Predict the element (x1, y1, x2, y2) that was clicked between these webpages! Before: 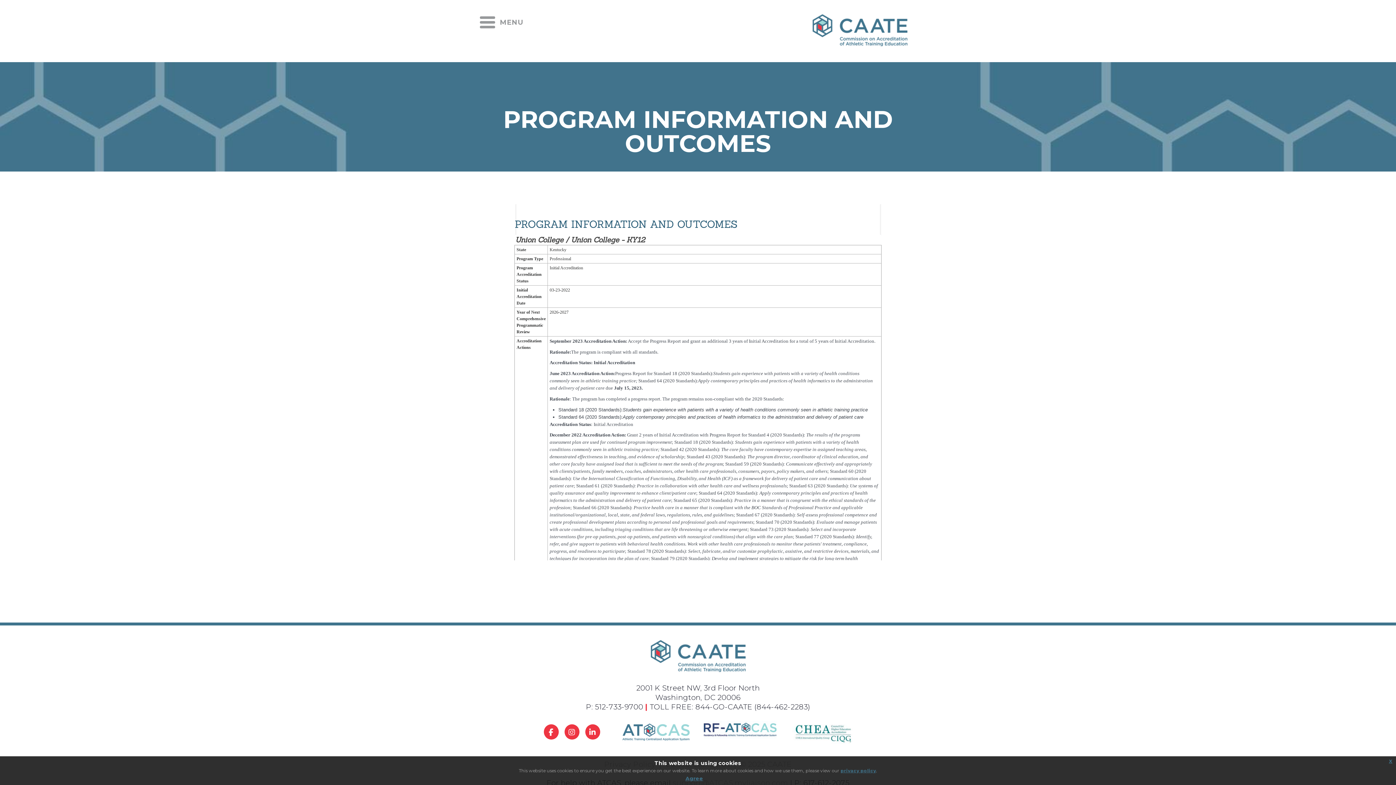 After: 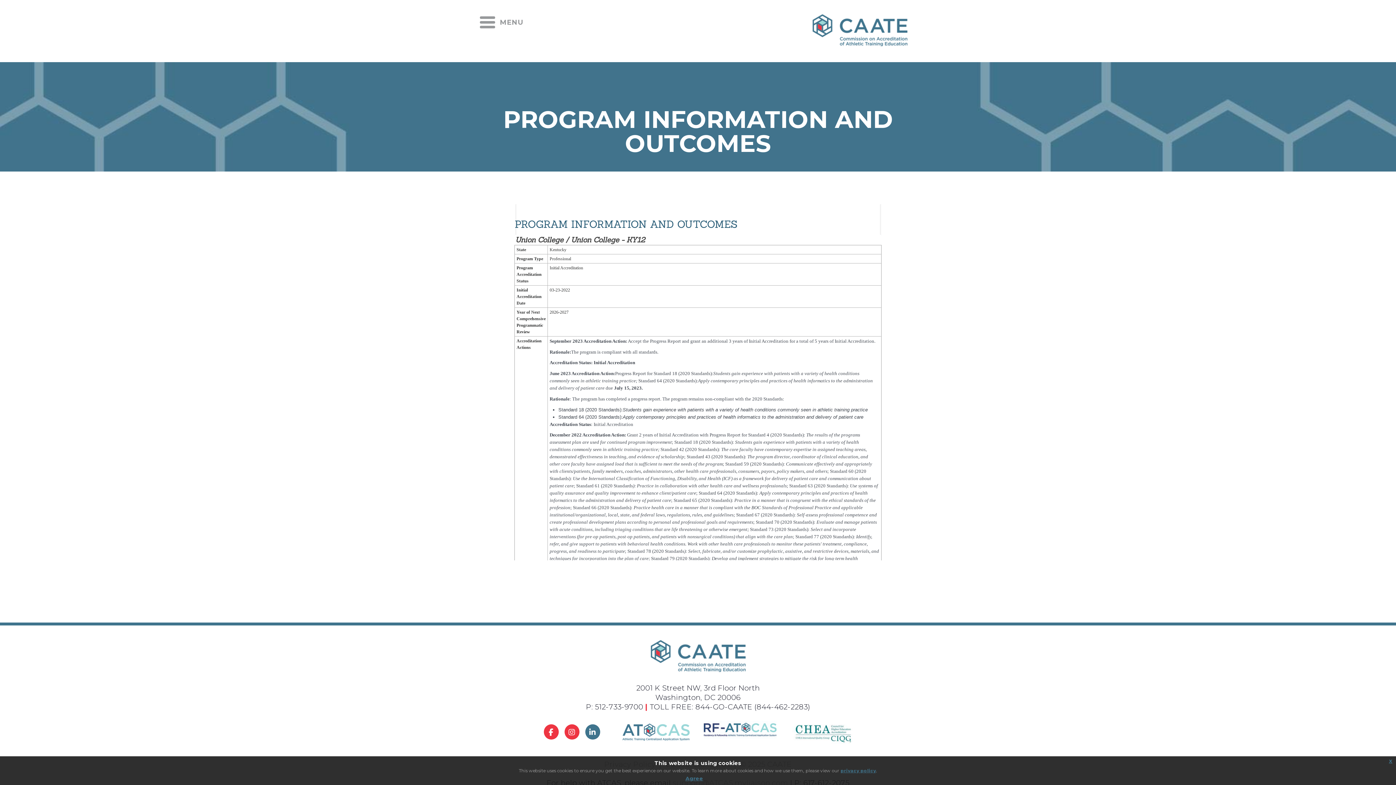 Action: bbox: (585, 724, 600, 740)